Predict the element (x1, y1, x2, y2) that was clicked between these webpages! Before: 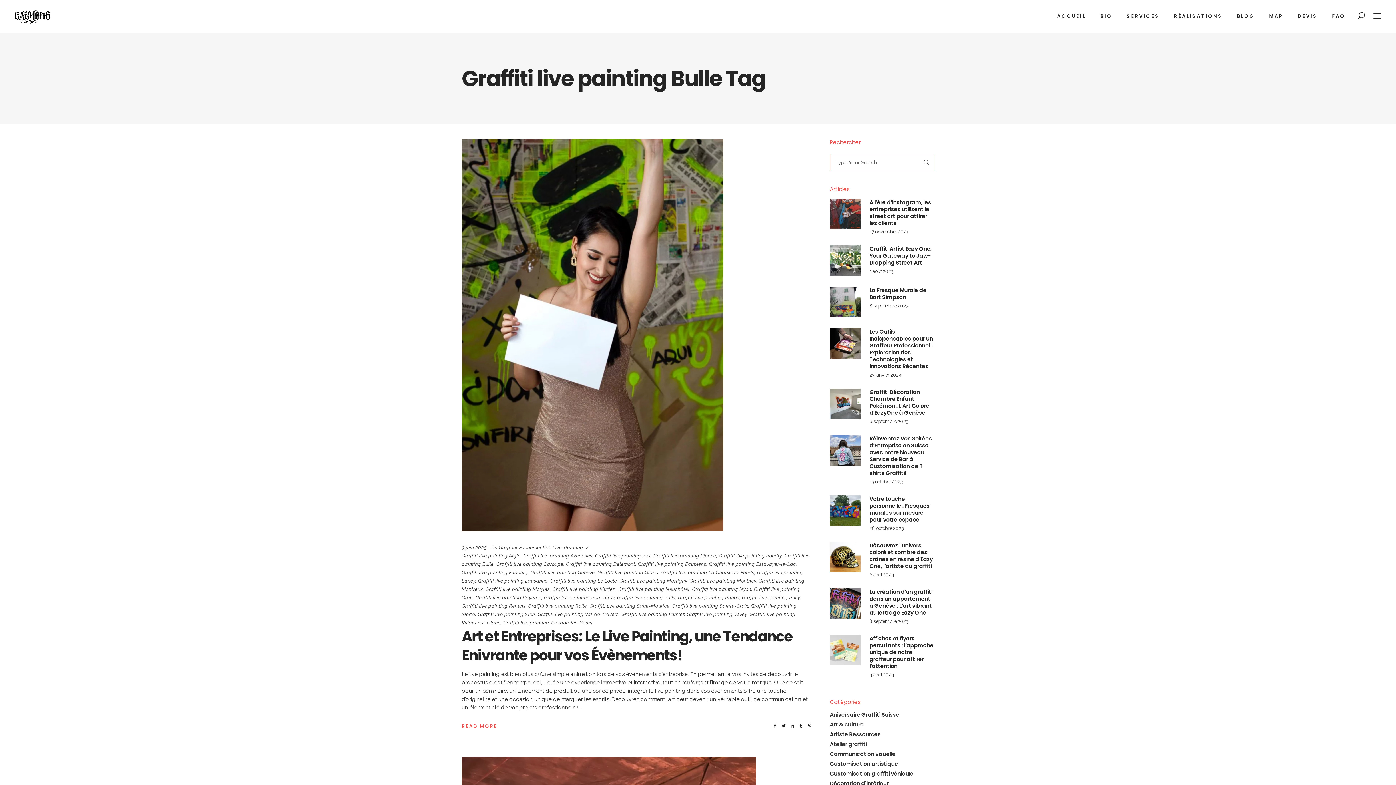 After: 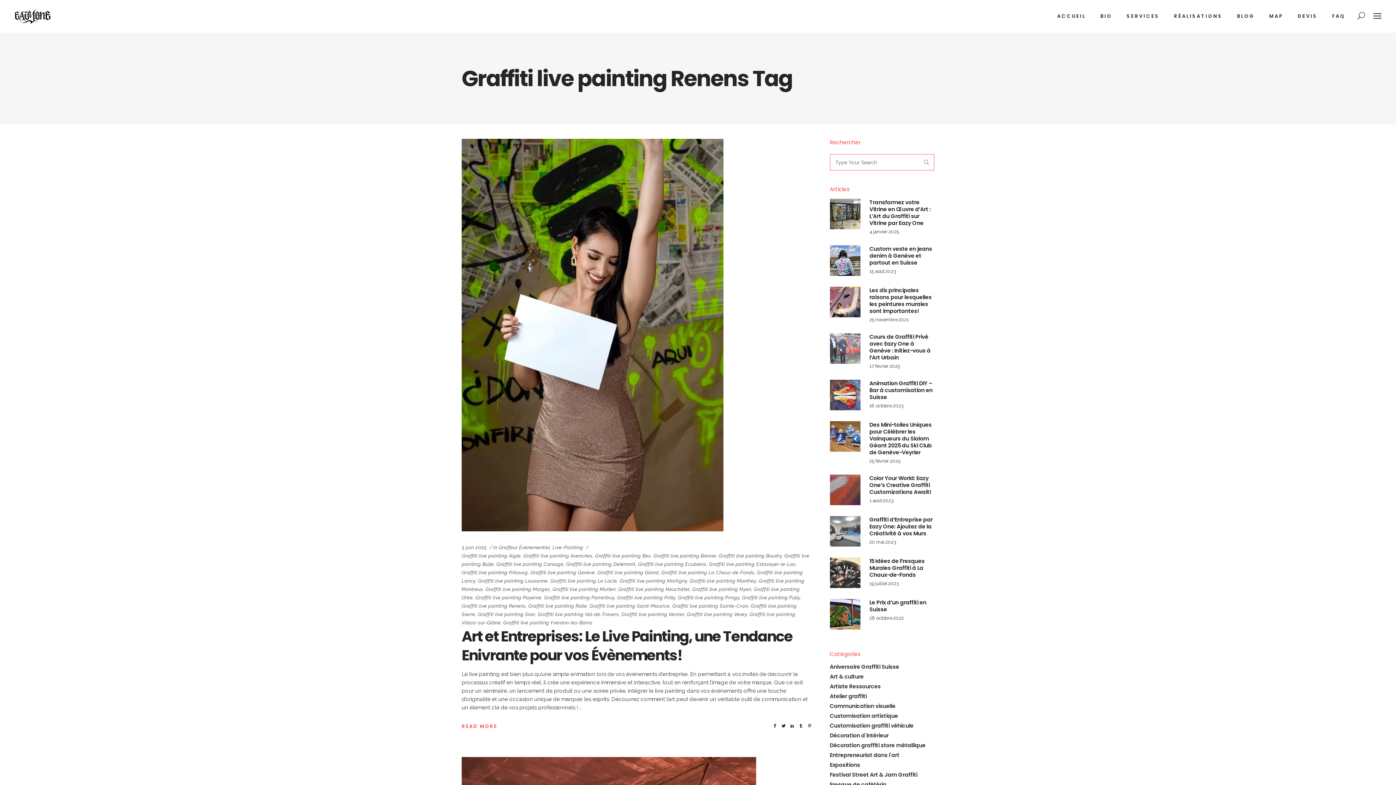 Action: label: Graffiti live painting Renens bbox: (461, 603, 525, 609)